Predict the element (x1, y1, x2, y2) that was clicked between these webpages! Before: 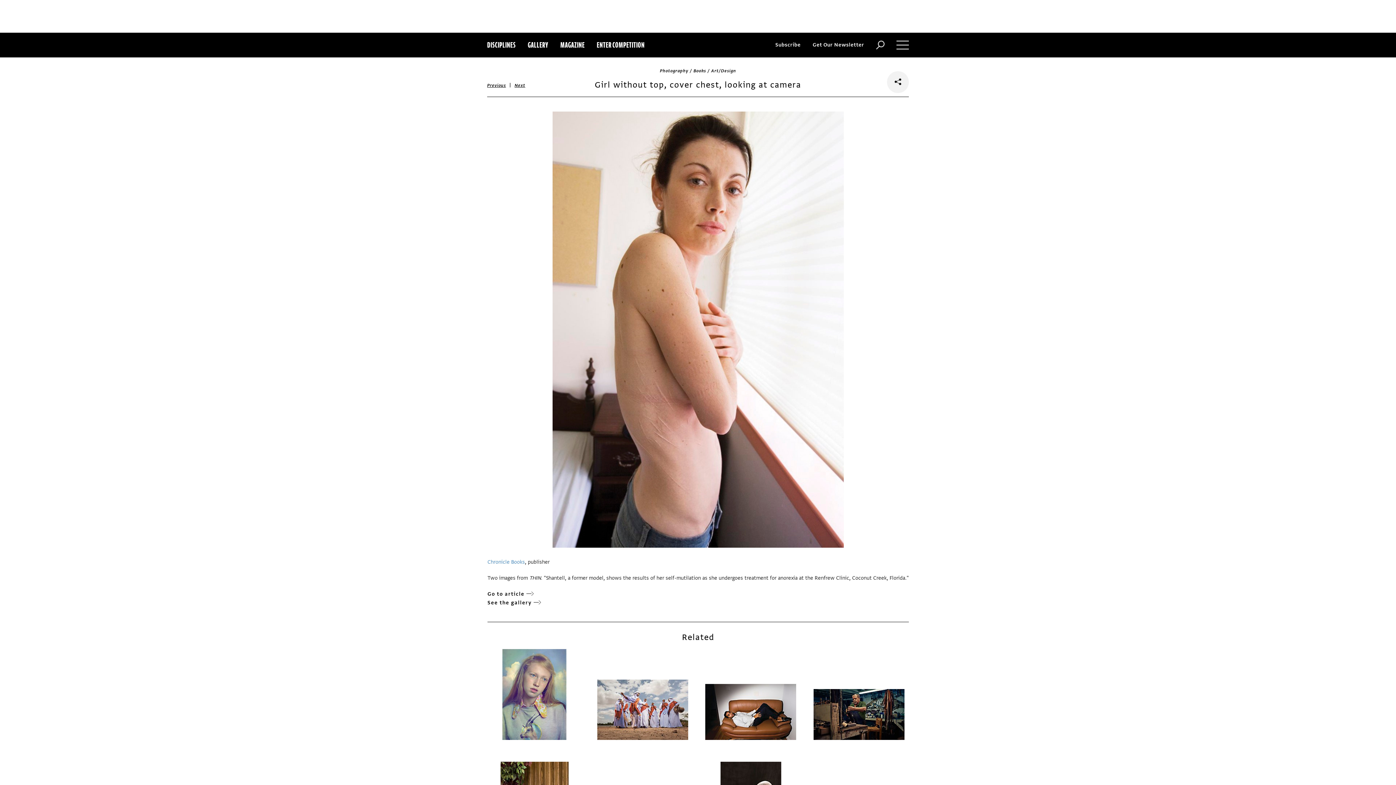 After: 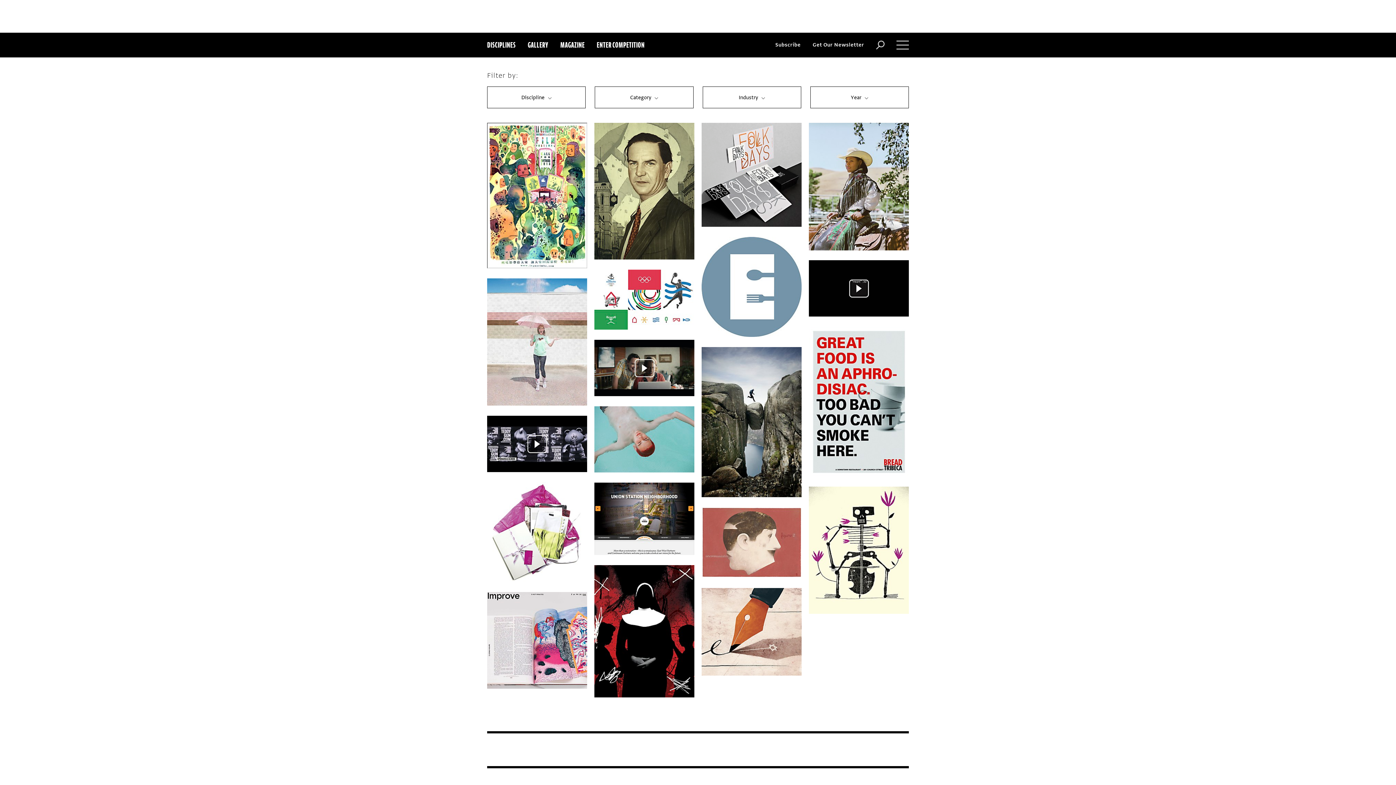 Action: label: GALLERY bbox: (527, 32, 548, 57)